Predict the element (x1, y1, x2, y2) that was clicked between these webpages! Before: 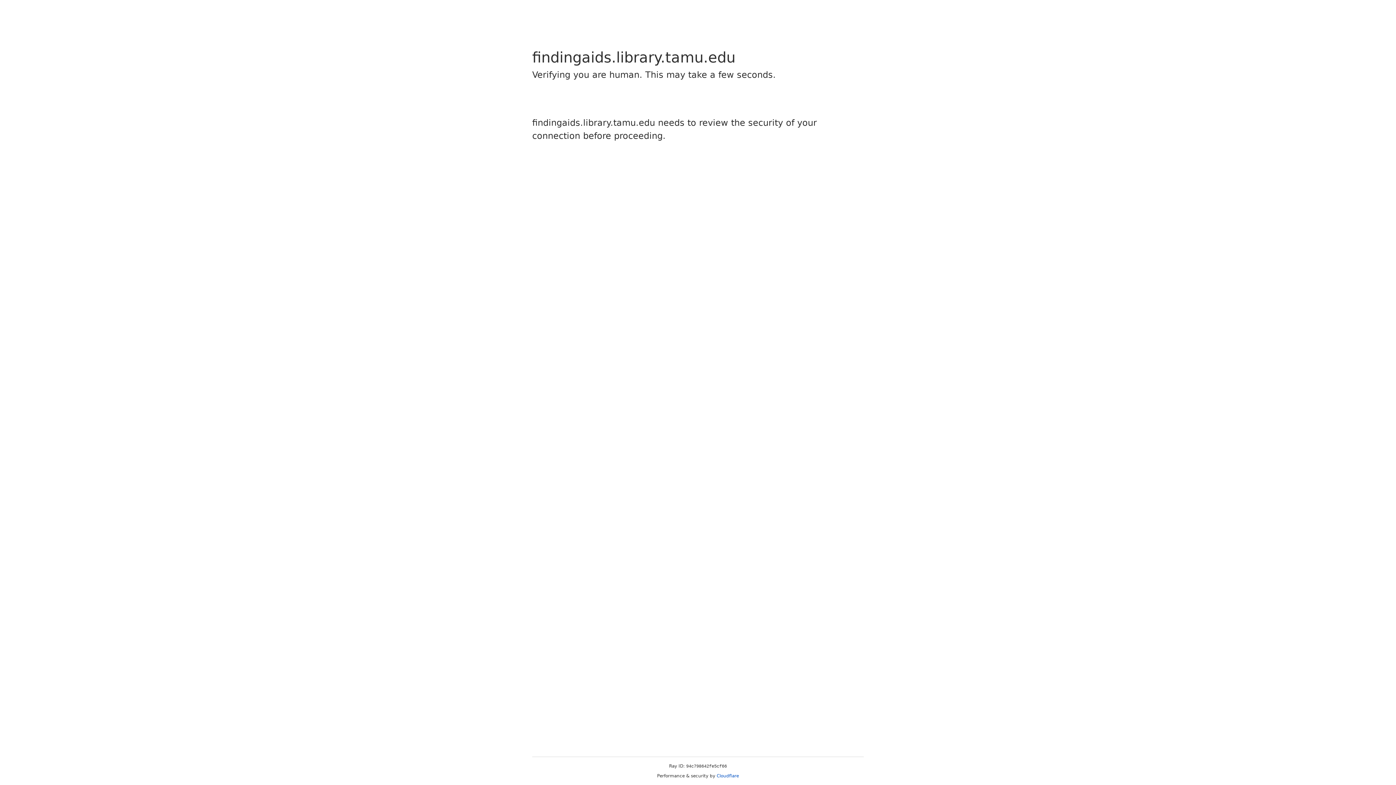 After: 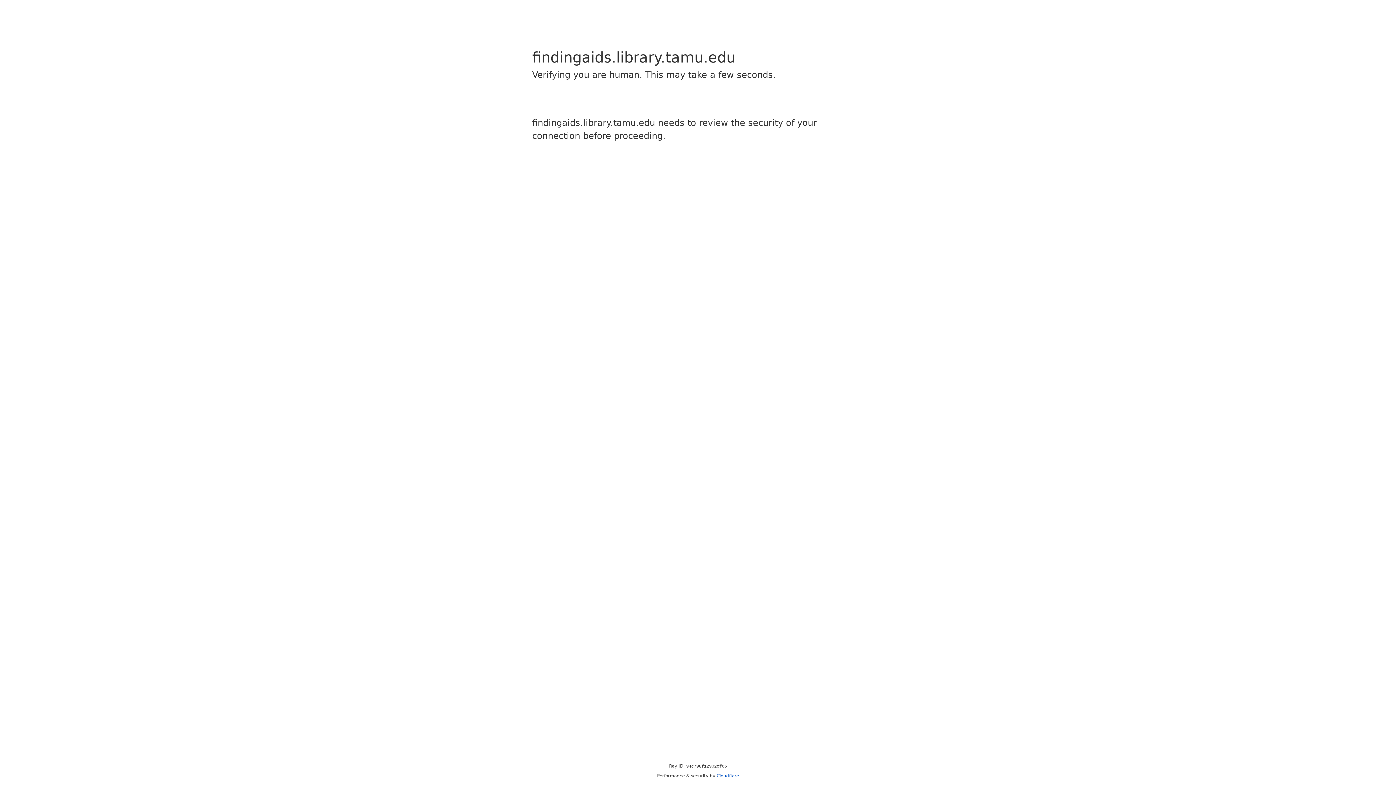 Action: bbox: (716, 773, 739, 778) label: Cloudflare